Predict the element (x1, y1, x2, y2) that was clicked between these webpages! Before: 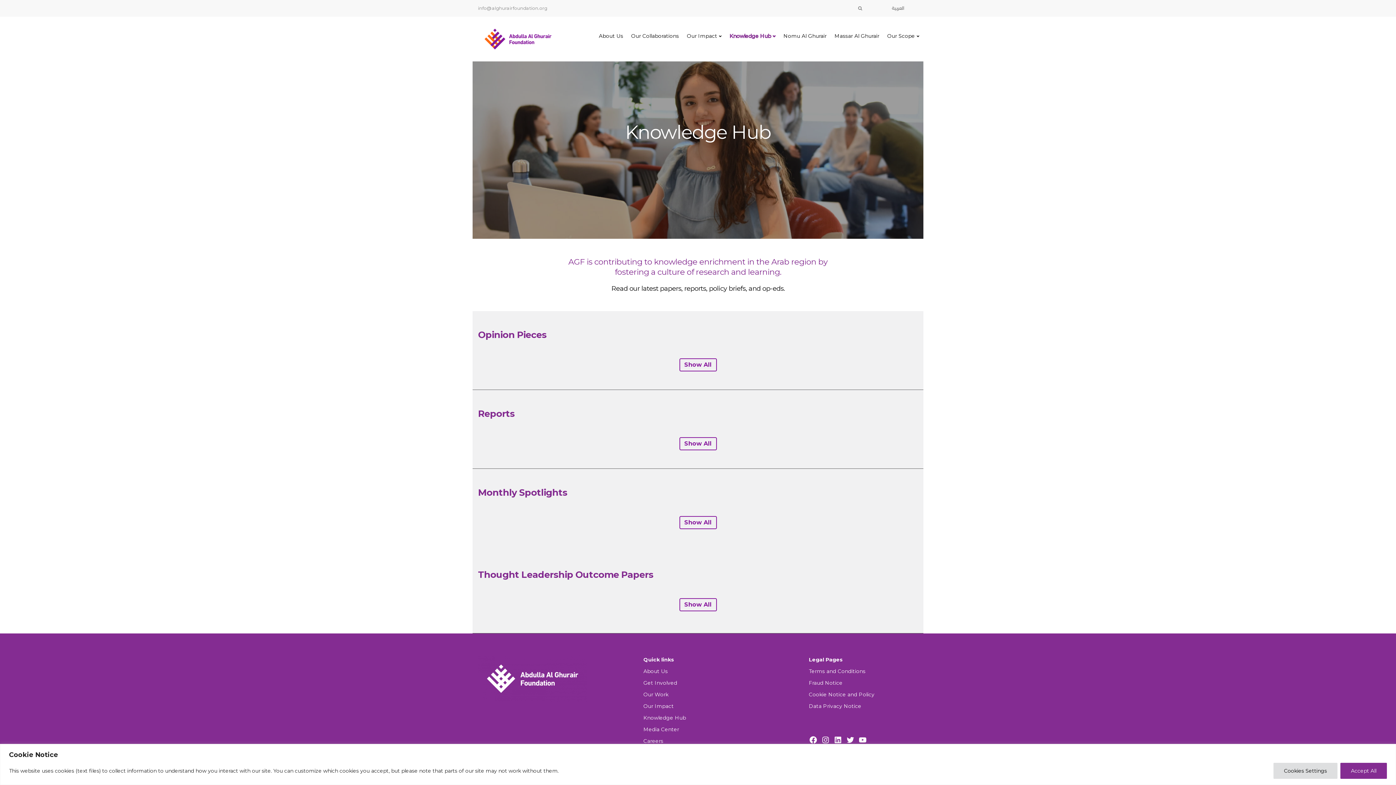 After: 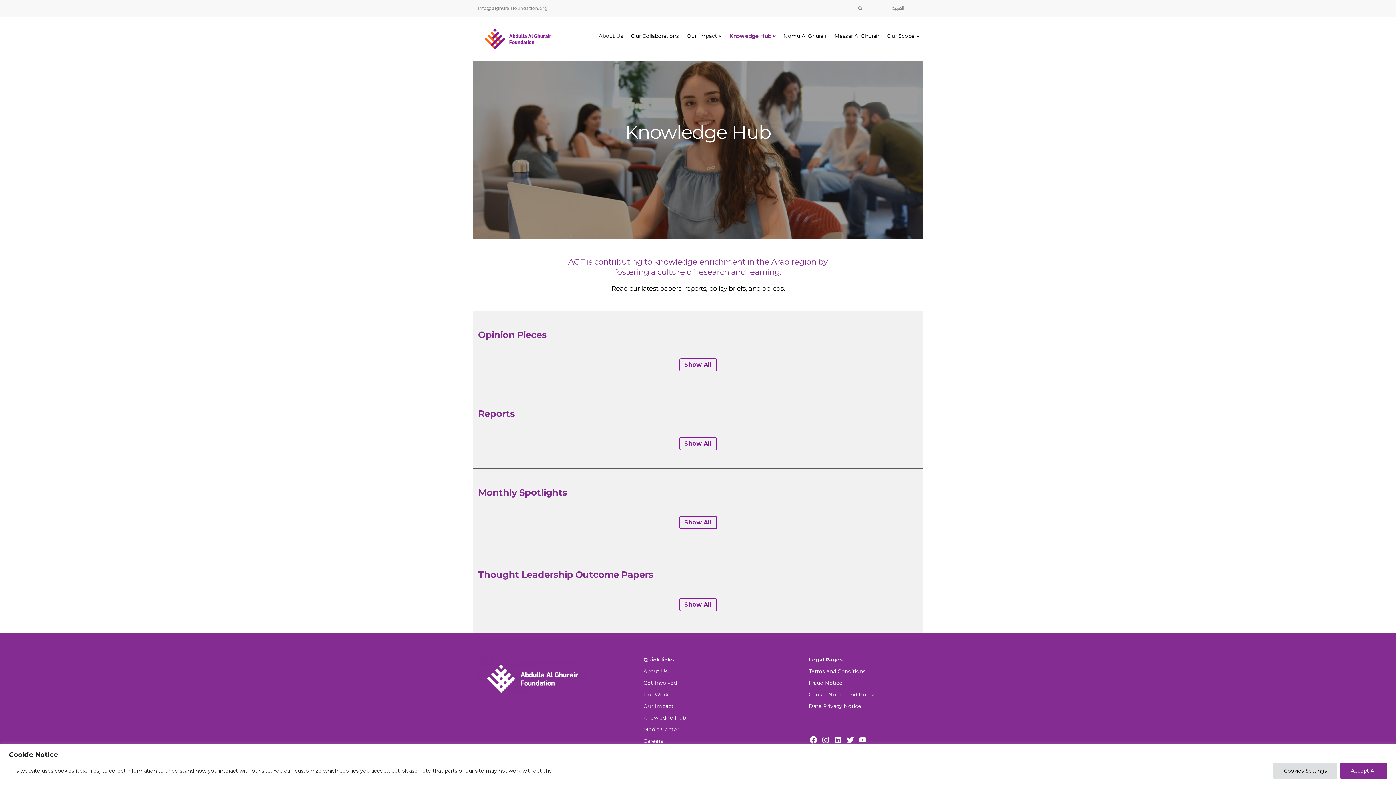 Action: bbox: (846, 739, 854, 746) label: Twitter